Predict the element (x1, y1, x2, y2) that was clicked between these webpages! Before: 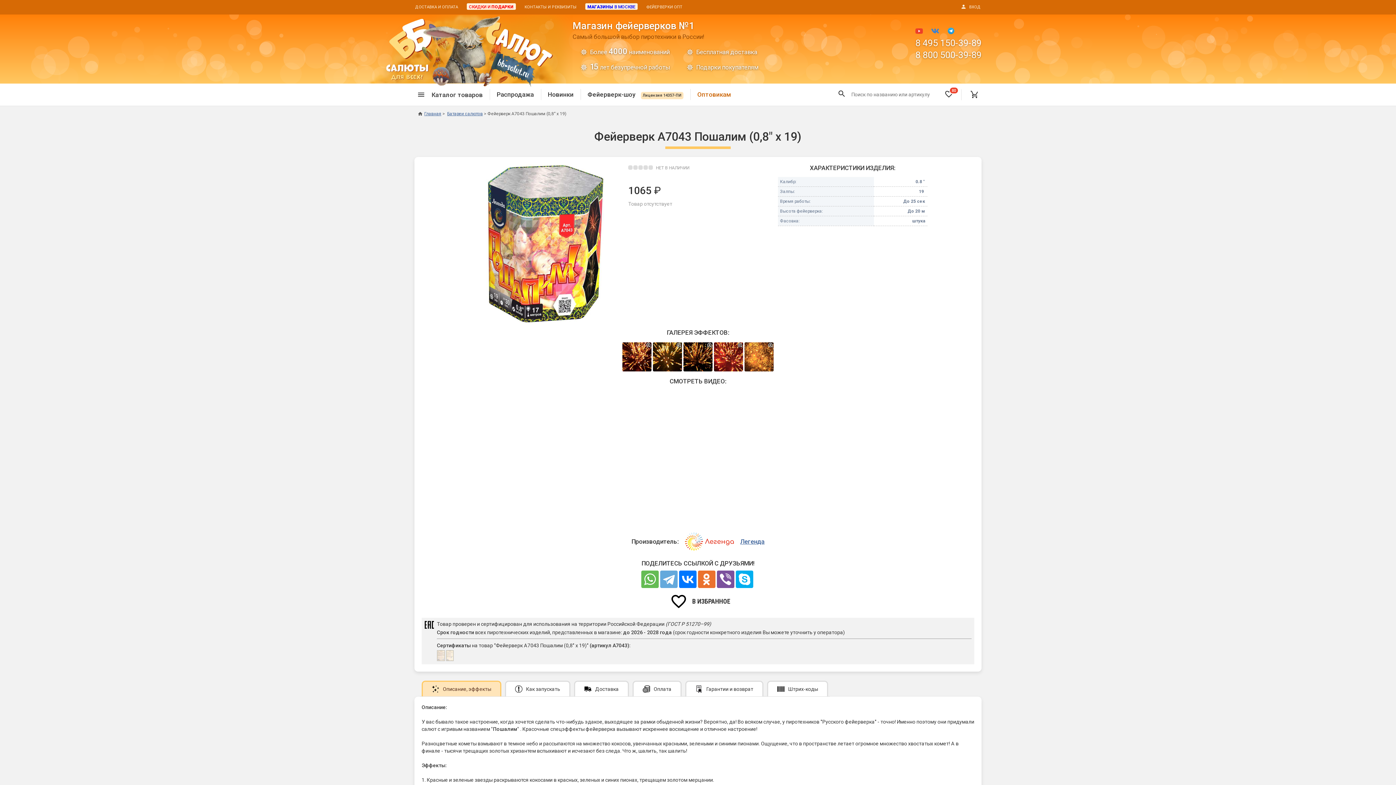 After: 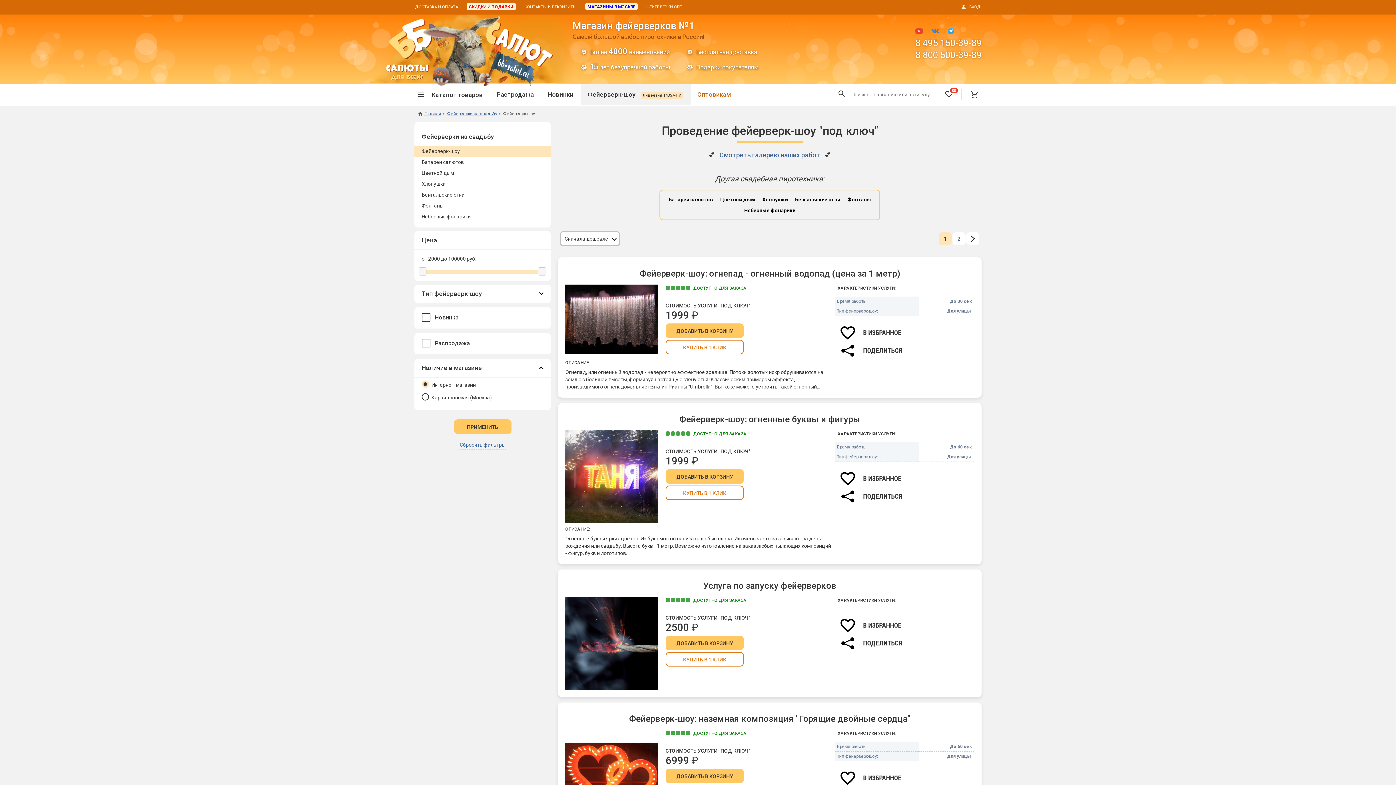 Action: bbox: (580, 83, 690, 105) label: Фейерверк-шоуЛицензия 14357-ПИ